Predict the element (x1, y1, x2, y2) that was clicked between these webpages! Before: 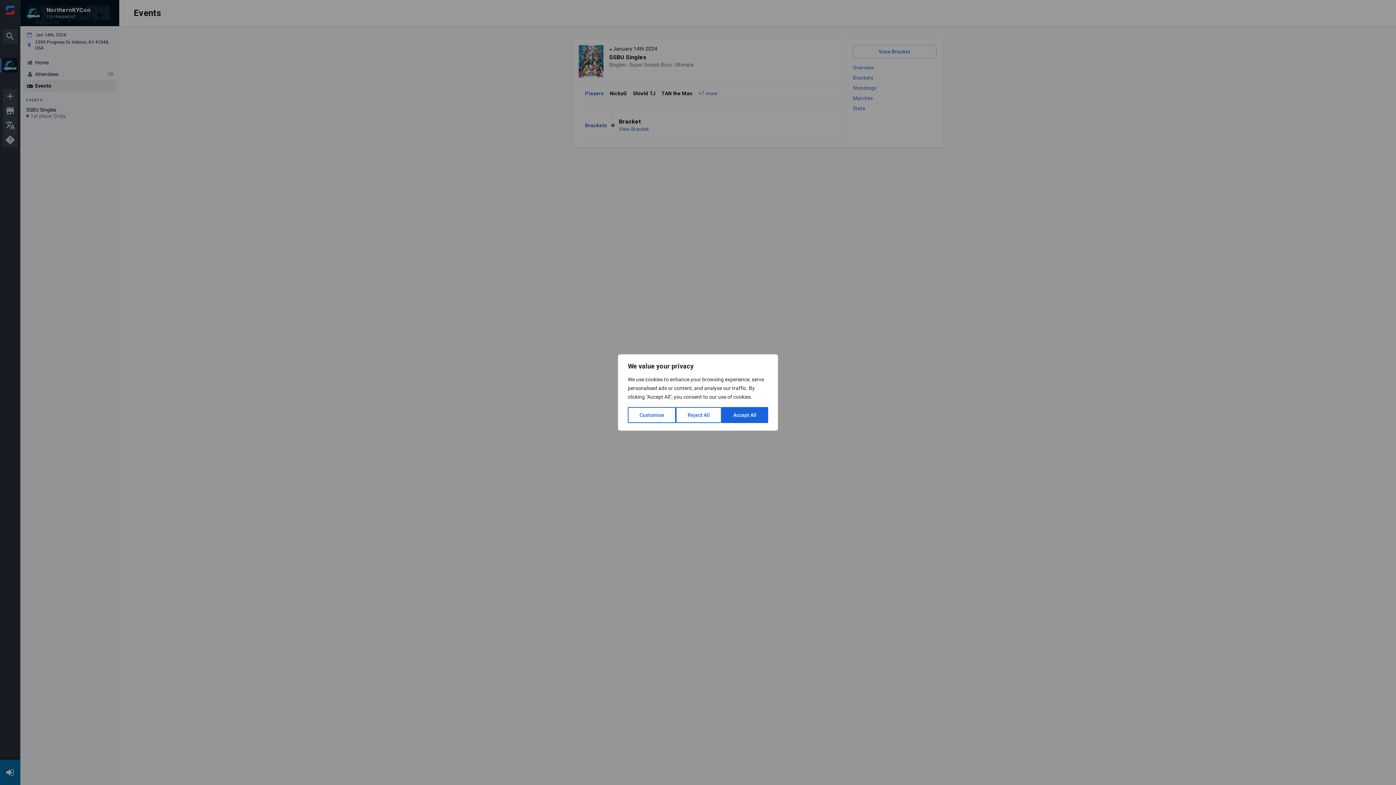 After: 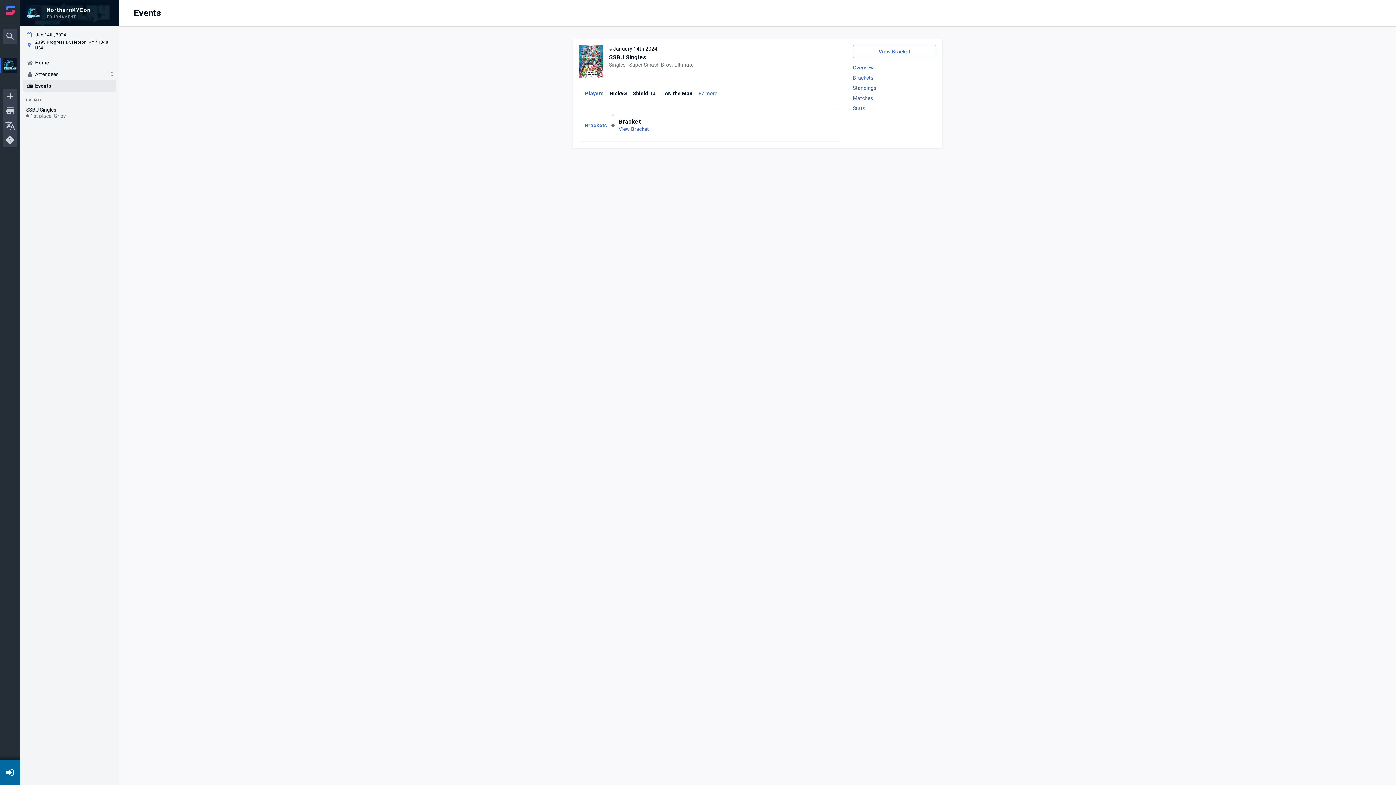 Action: label: Accept All bbox: (721, 407, 768, 423)